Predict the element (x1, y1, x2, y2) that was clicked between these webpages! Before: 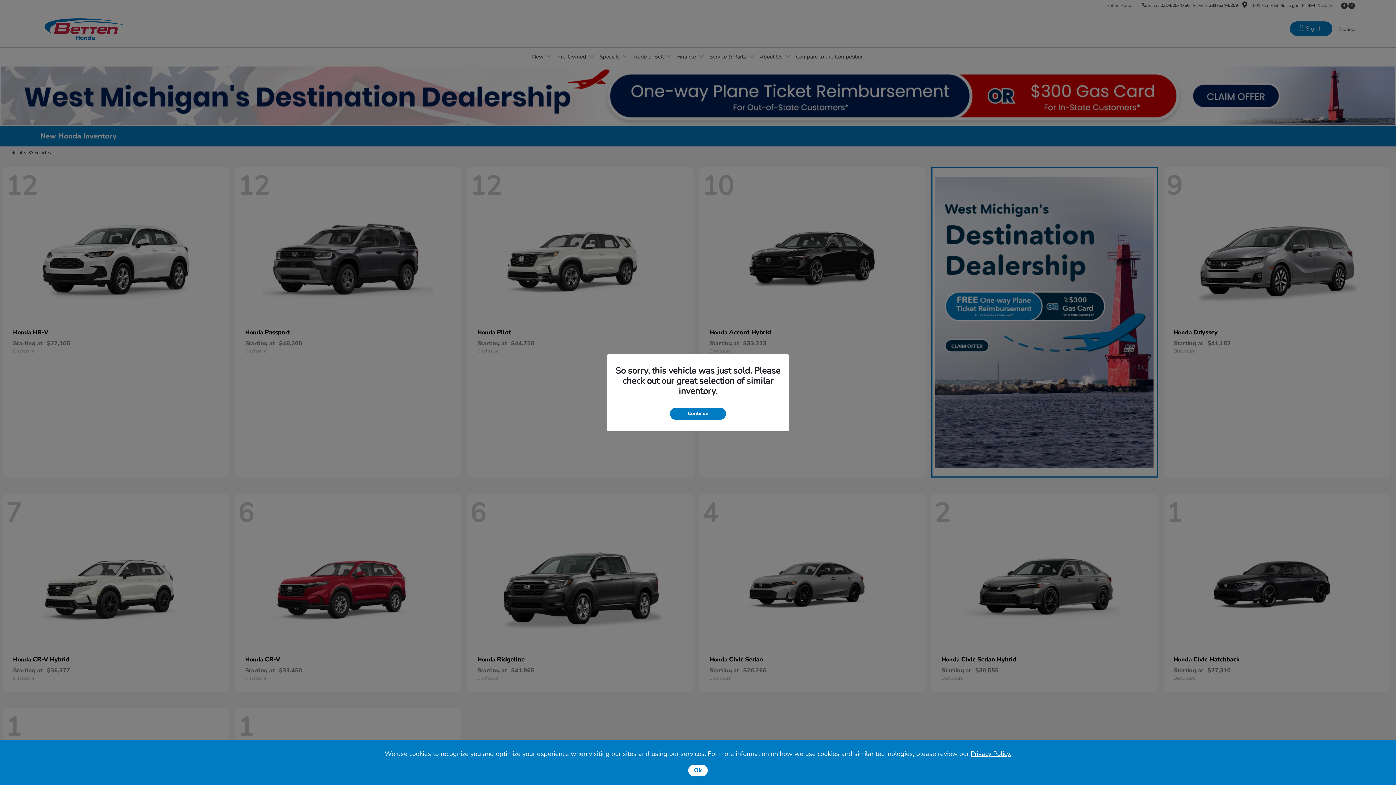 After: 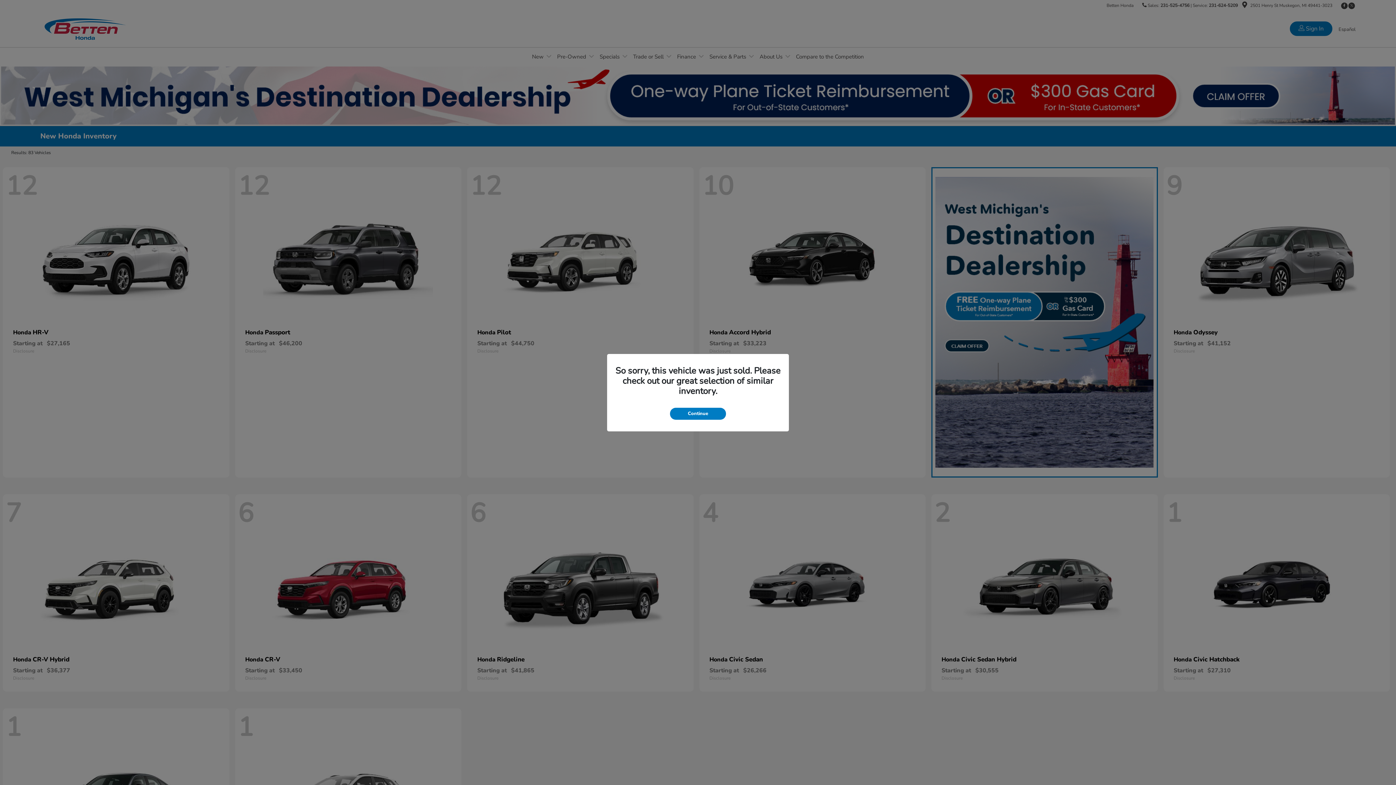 Action: bbox: (688, 765, 708, 776) label: Ok